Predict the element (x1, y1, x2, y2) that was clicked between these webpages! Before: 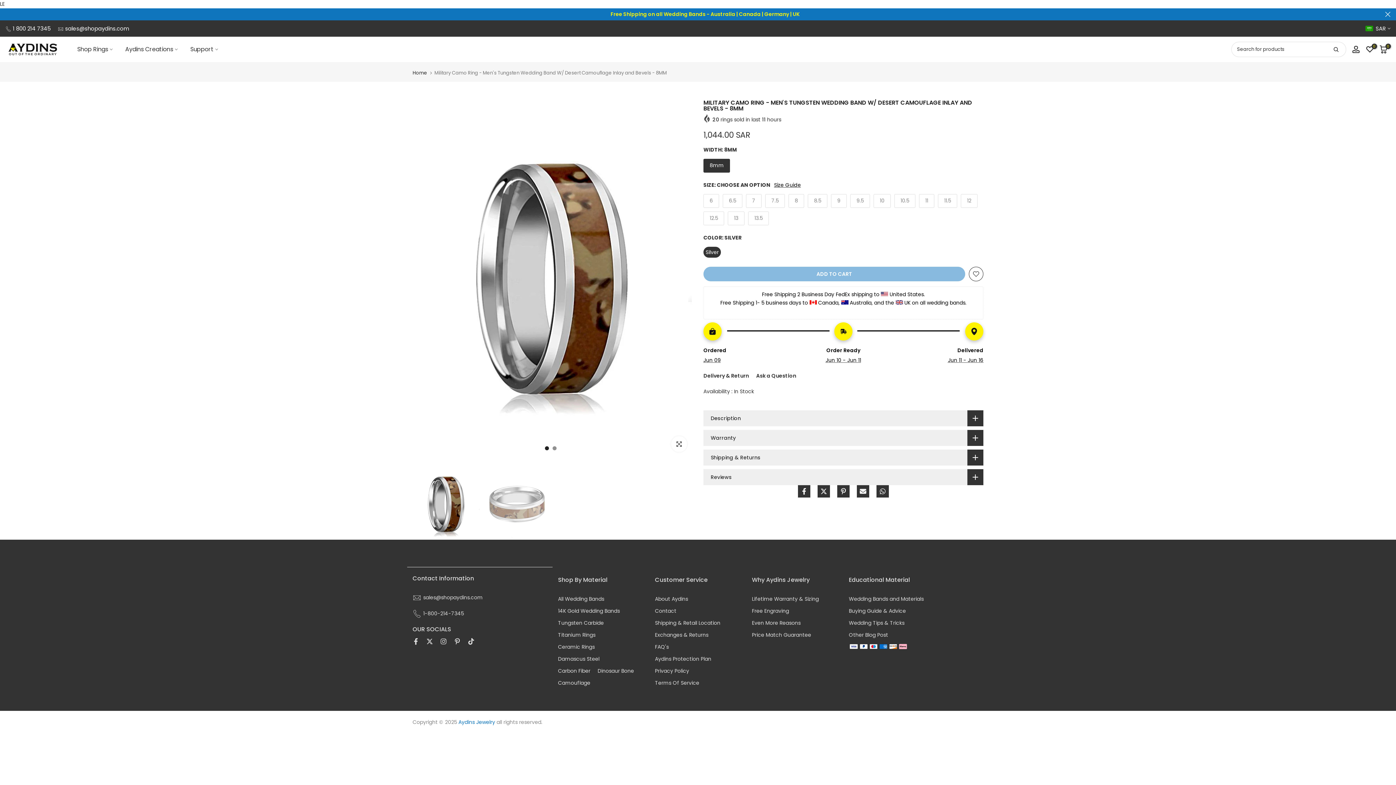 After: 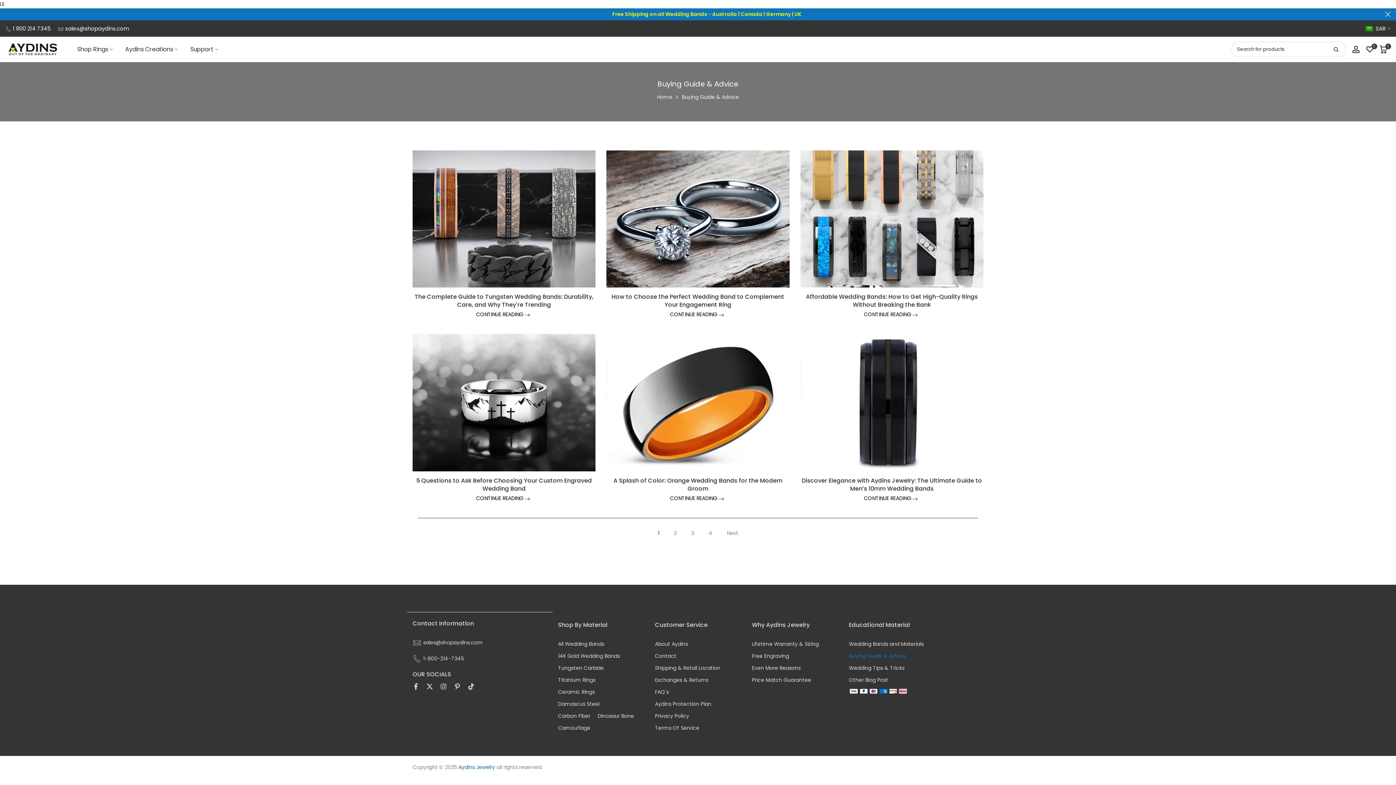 Action: label: Buying Guide & Advice bbox: (849, 665, 906, 673)